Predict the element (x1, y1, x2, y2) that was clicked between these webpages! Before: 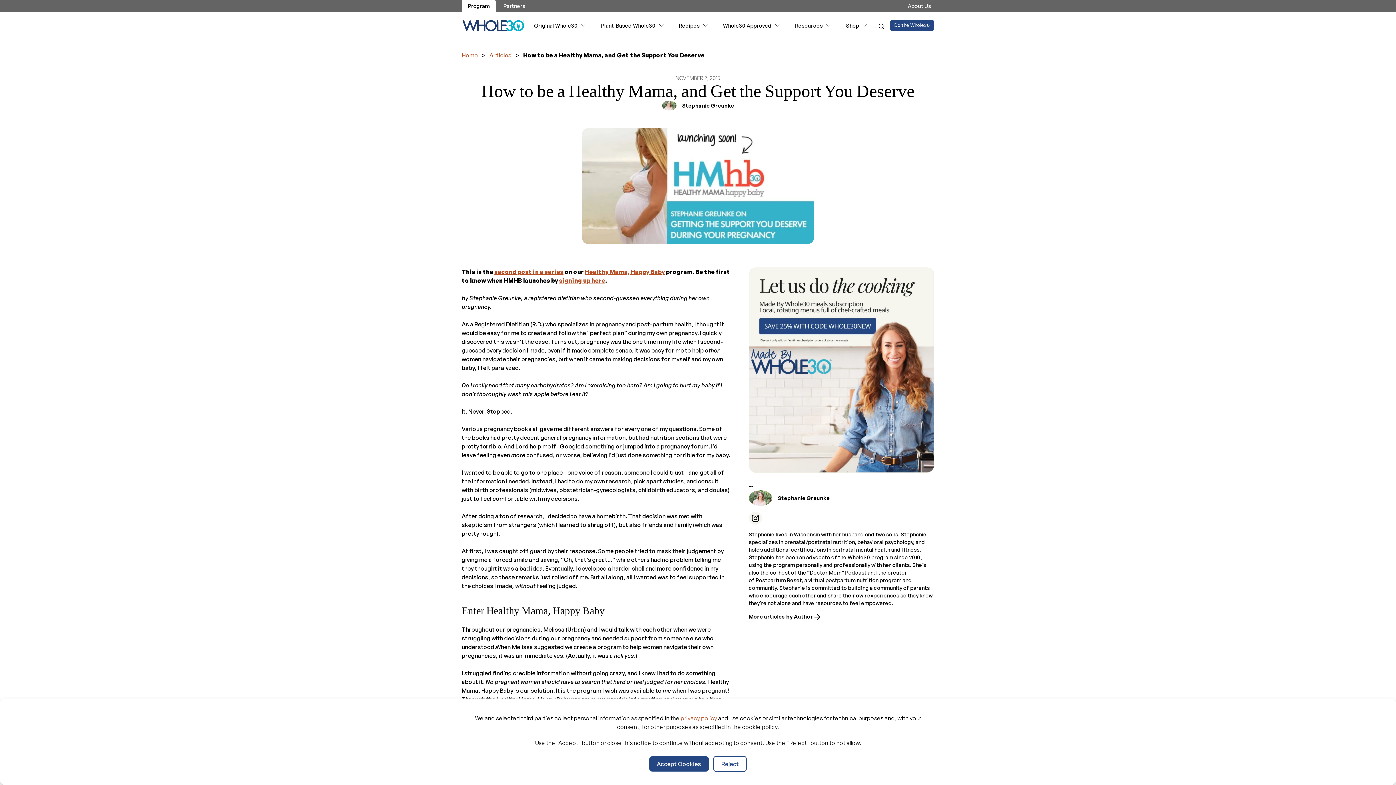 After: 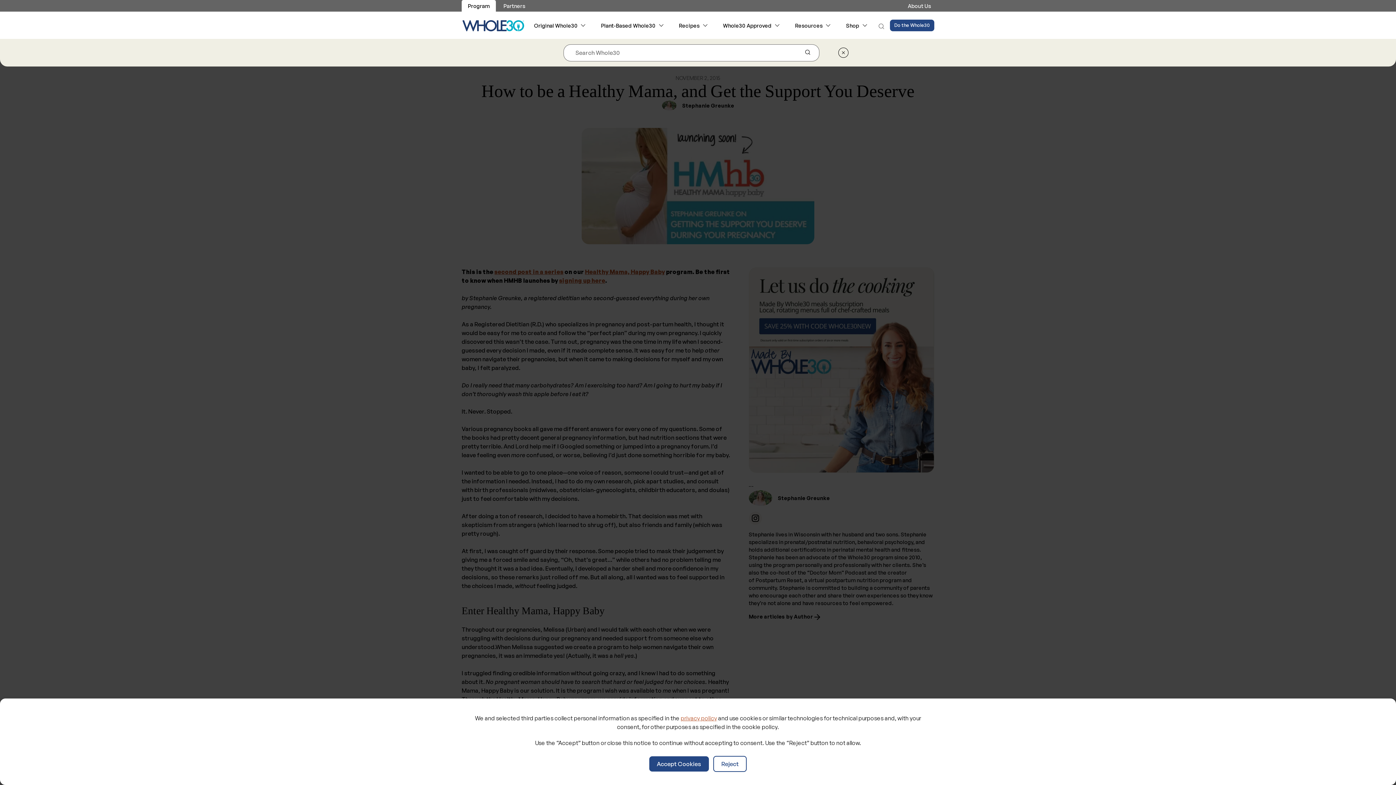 Action: label: Search Popup bbox: (878, 11, 890, 39)